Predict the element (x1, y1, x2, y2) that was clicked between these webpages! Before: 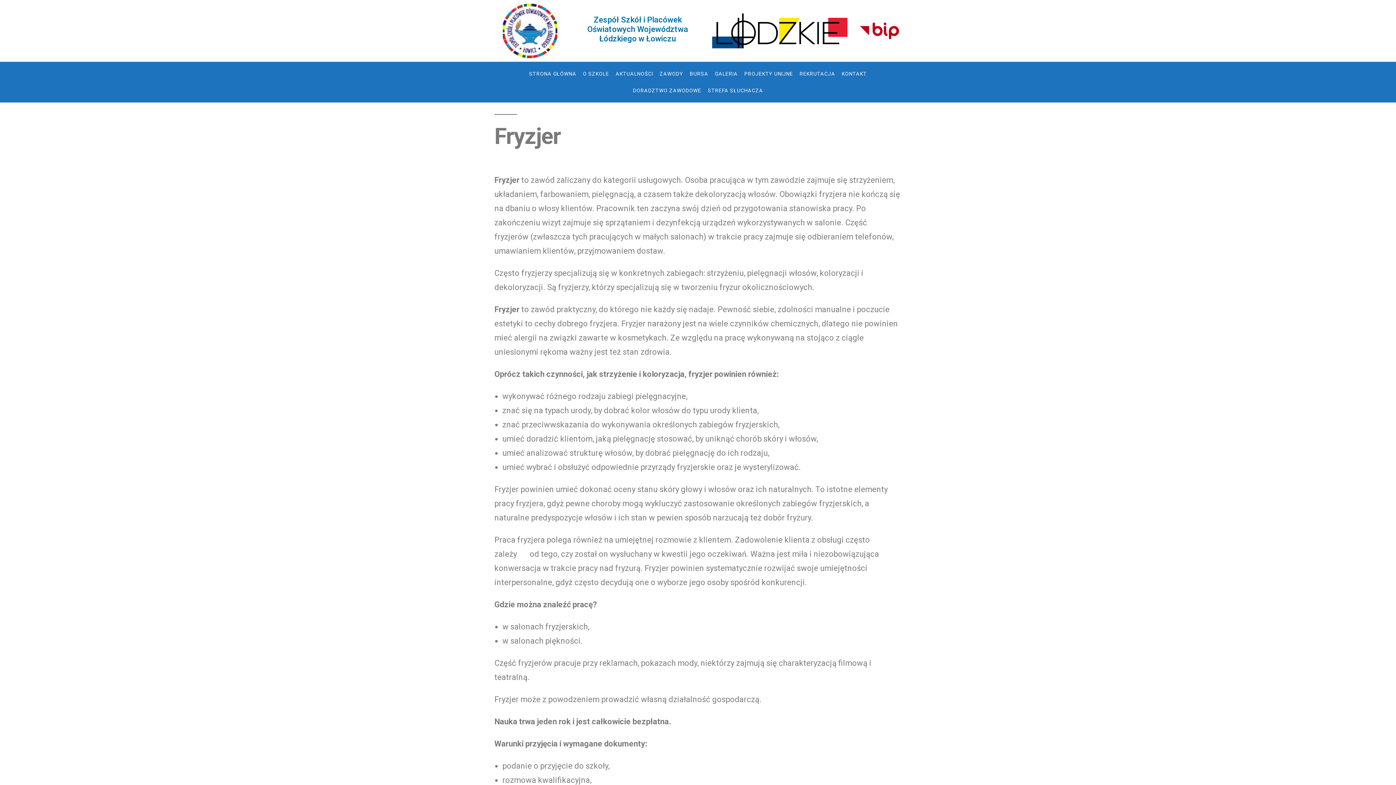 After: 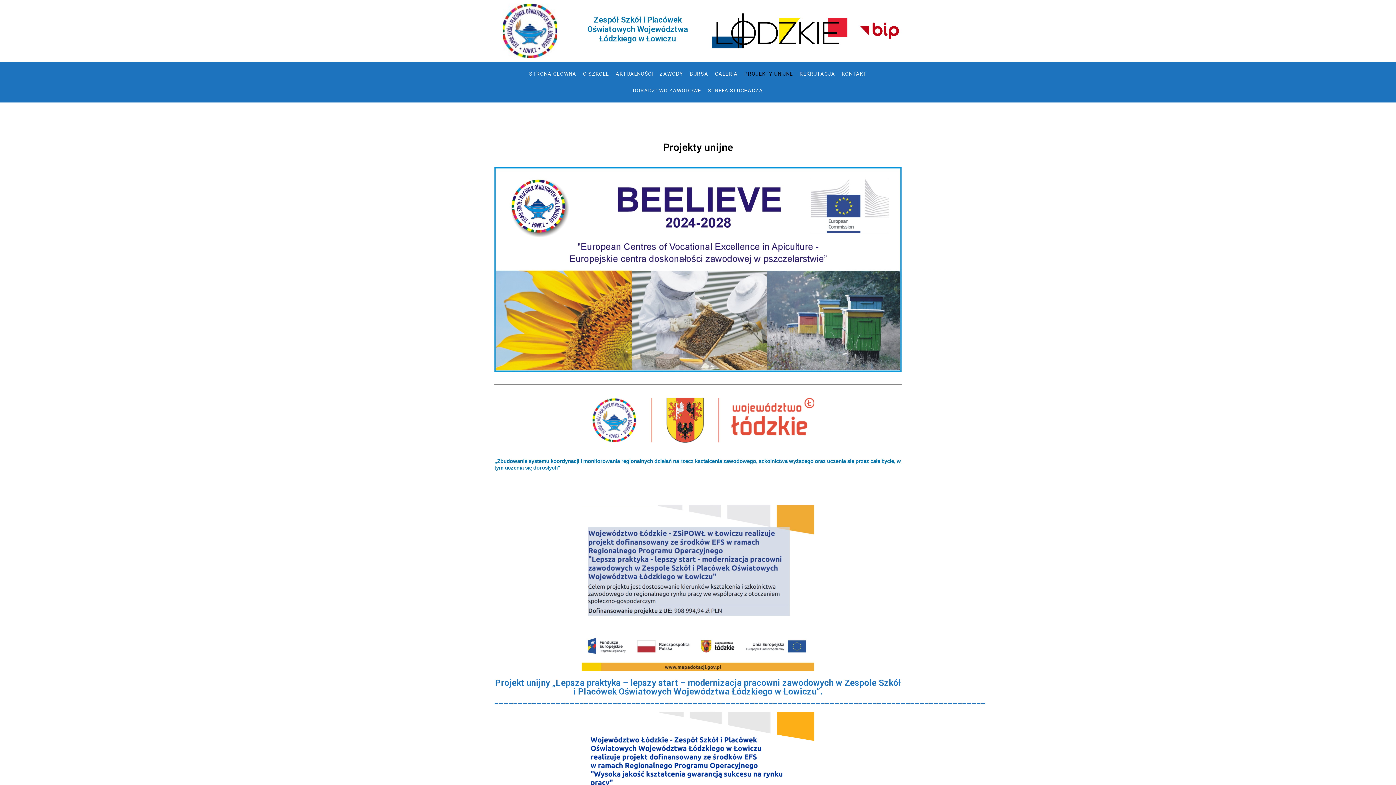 Action: bbox: (741, 65, 796, 82) label: PROJEKTY UNIJNE